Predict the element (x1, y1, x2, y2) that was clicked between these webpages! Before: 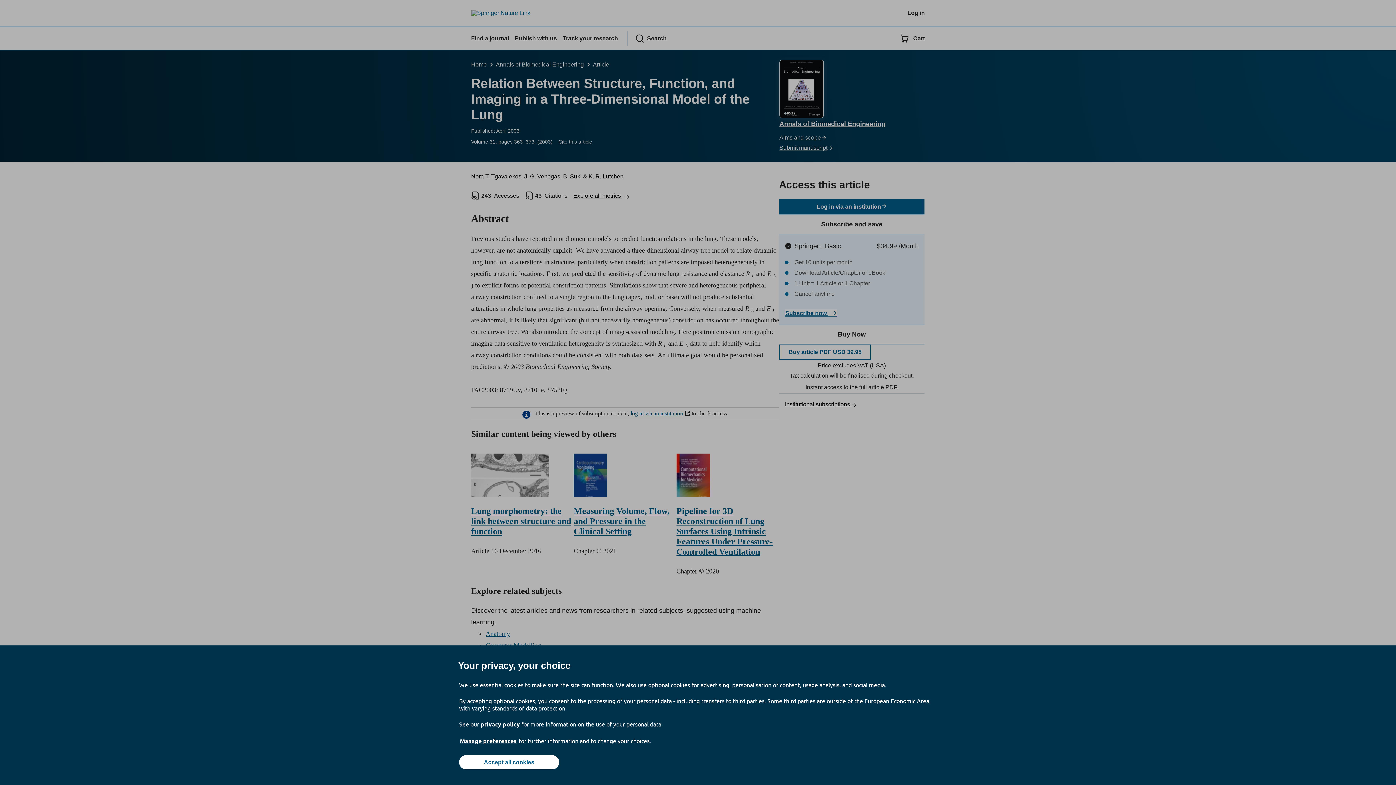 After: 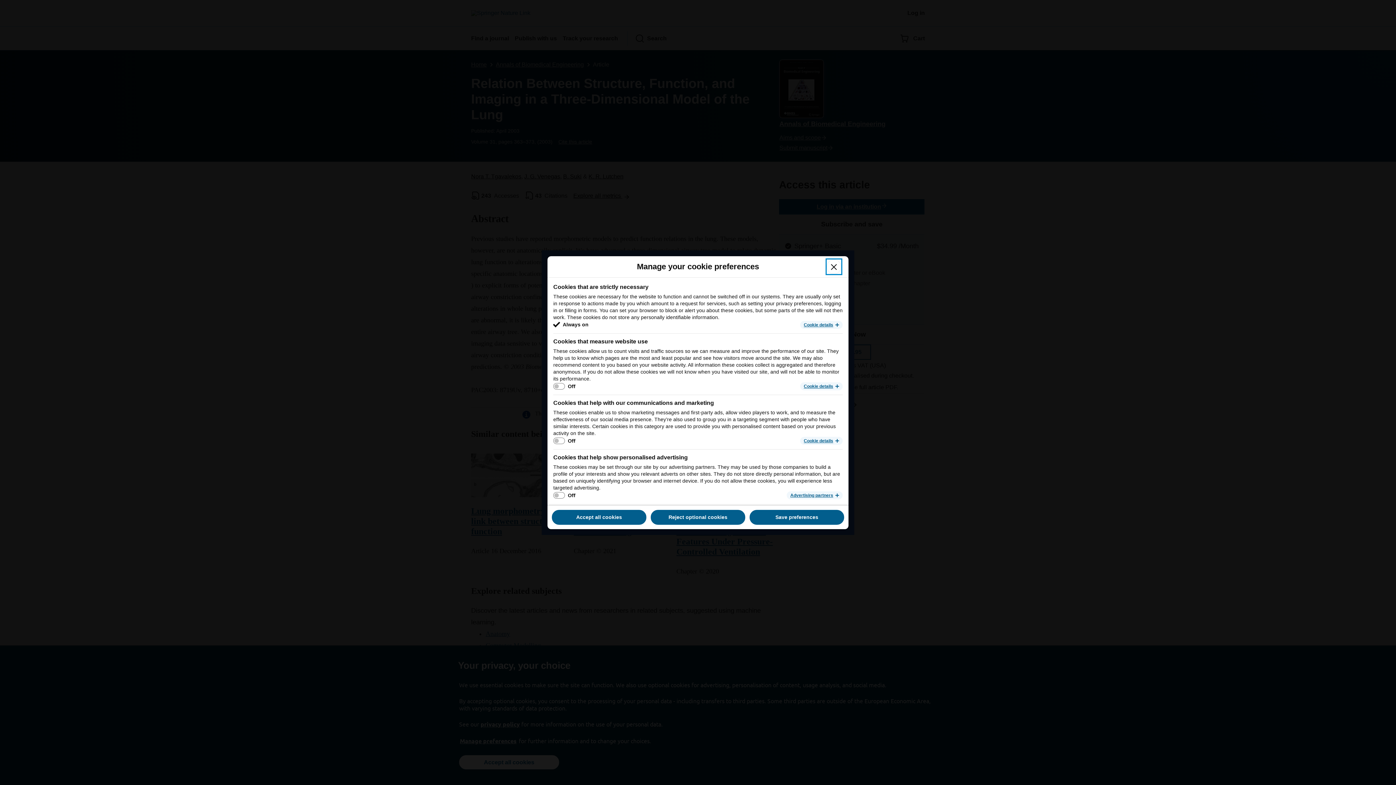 Action: label: Manage preferences bbox: (459, 737, 517, 745)